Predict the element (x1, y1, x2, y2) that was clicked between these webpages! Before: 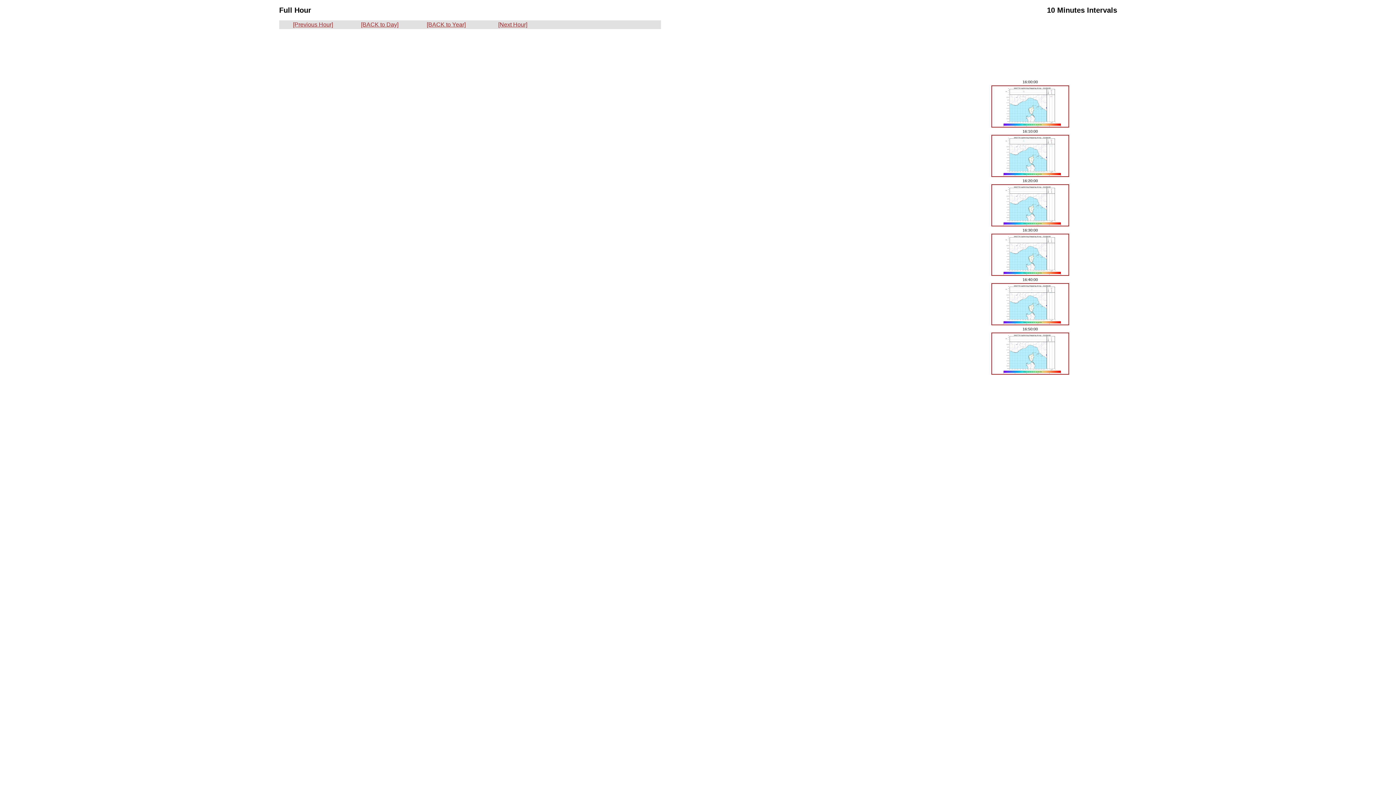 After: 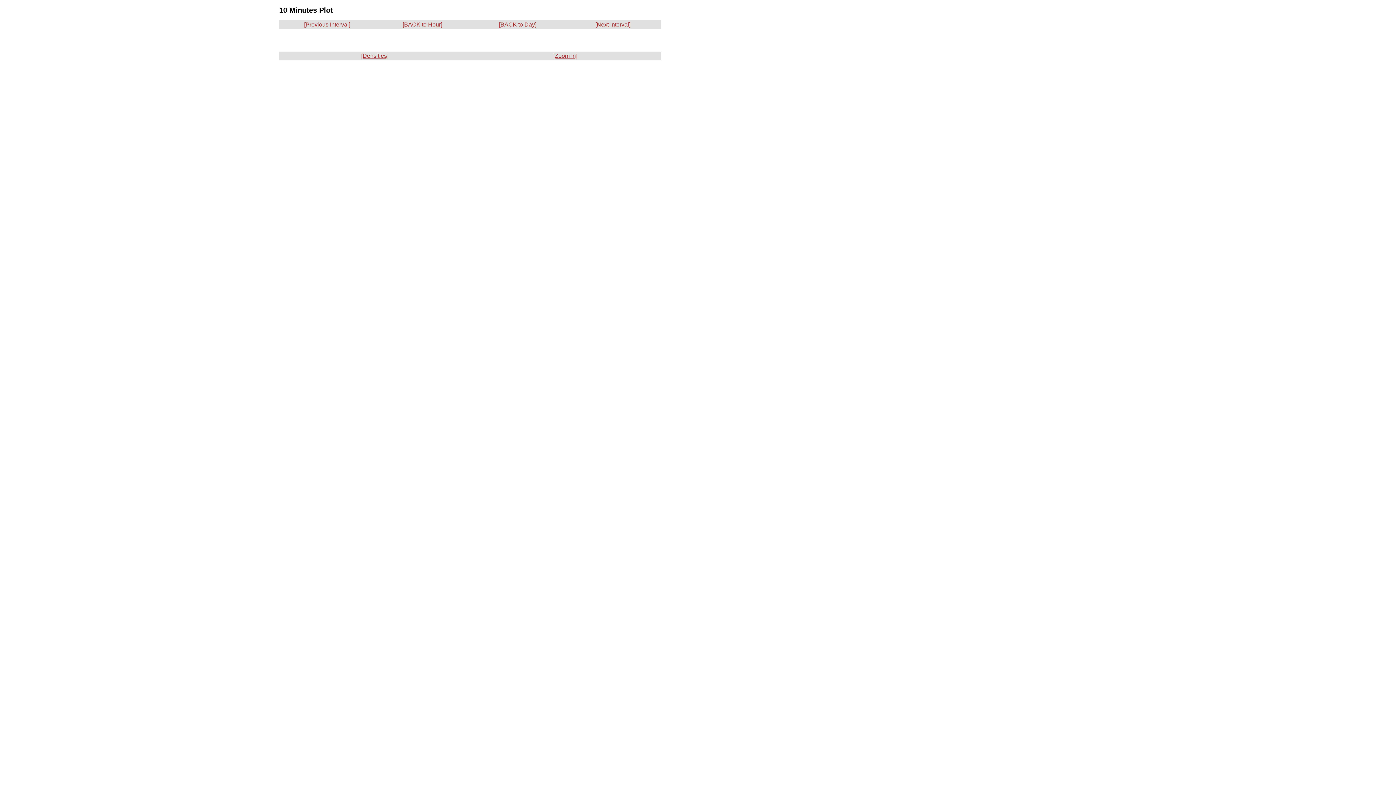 Action: bbox: (991, 222, 1069, 227)